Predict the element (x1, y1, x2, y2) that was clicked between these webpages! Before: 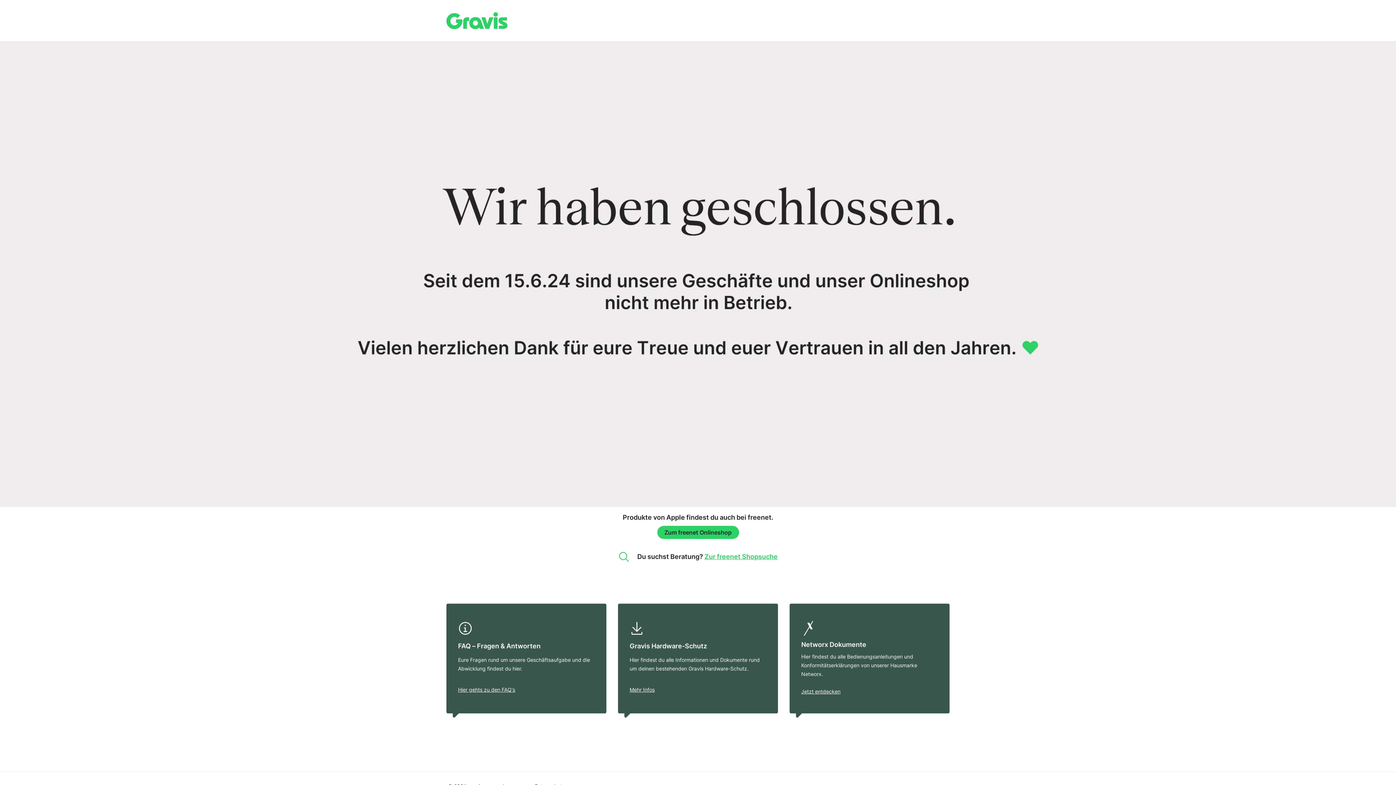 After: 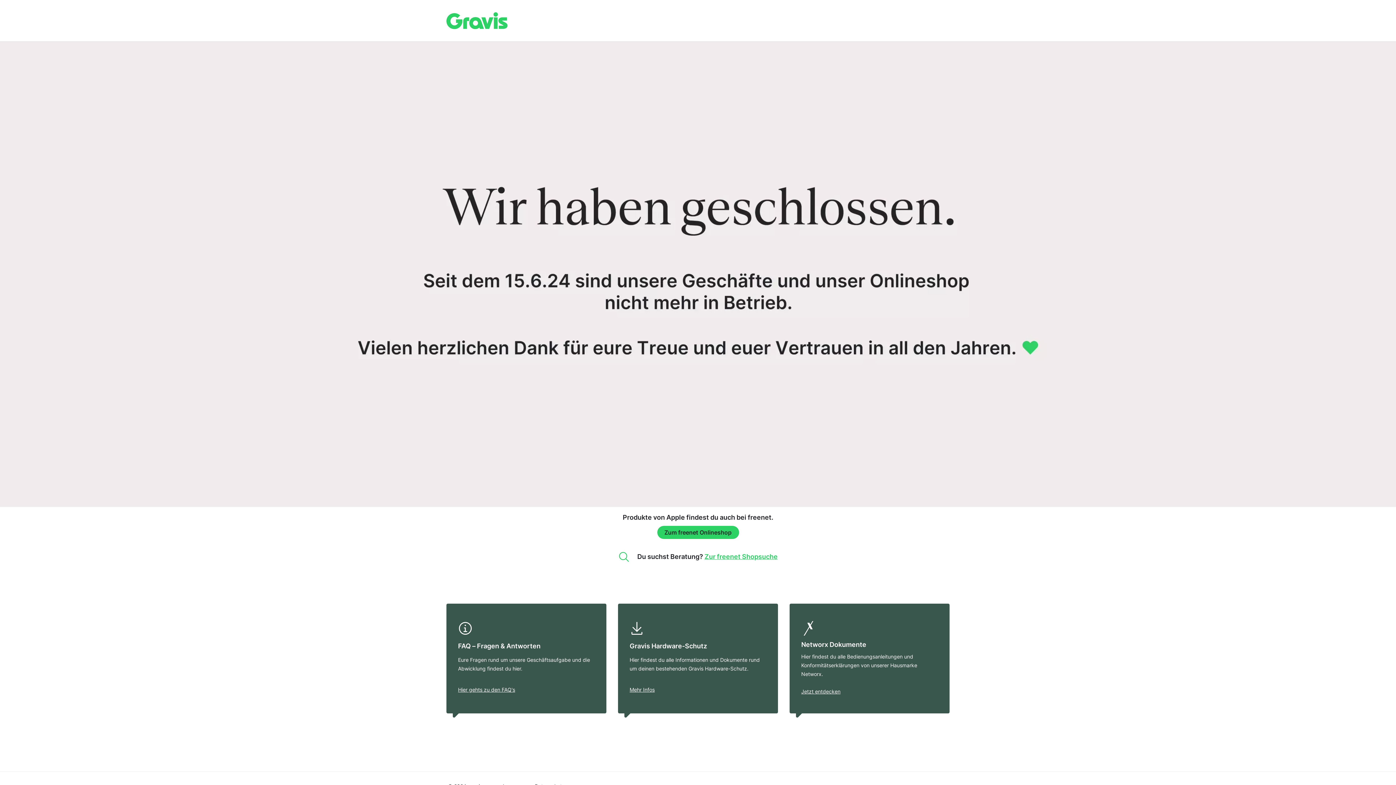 Action: bbox: (446, 11, 507, 29) label: GRAVIS